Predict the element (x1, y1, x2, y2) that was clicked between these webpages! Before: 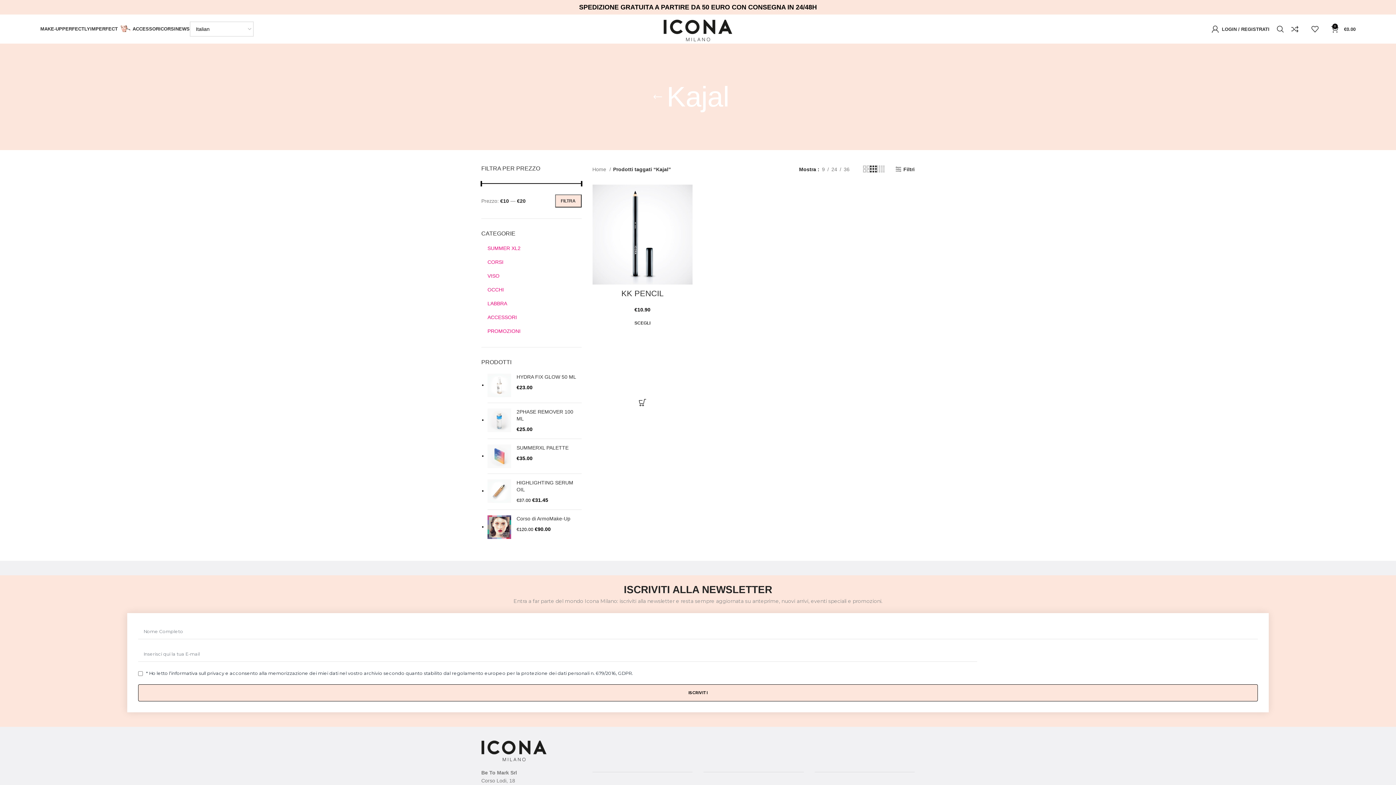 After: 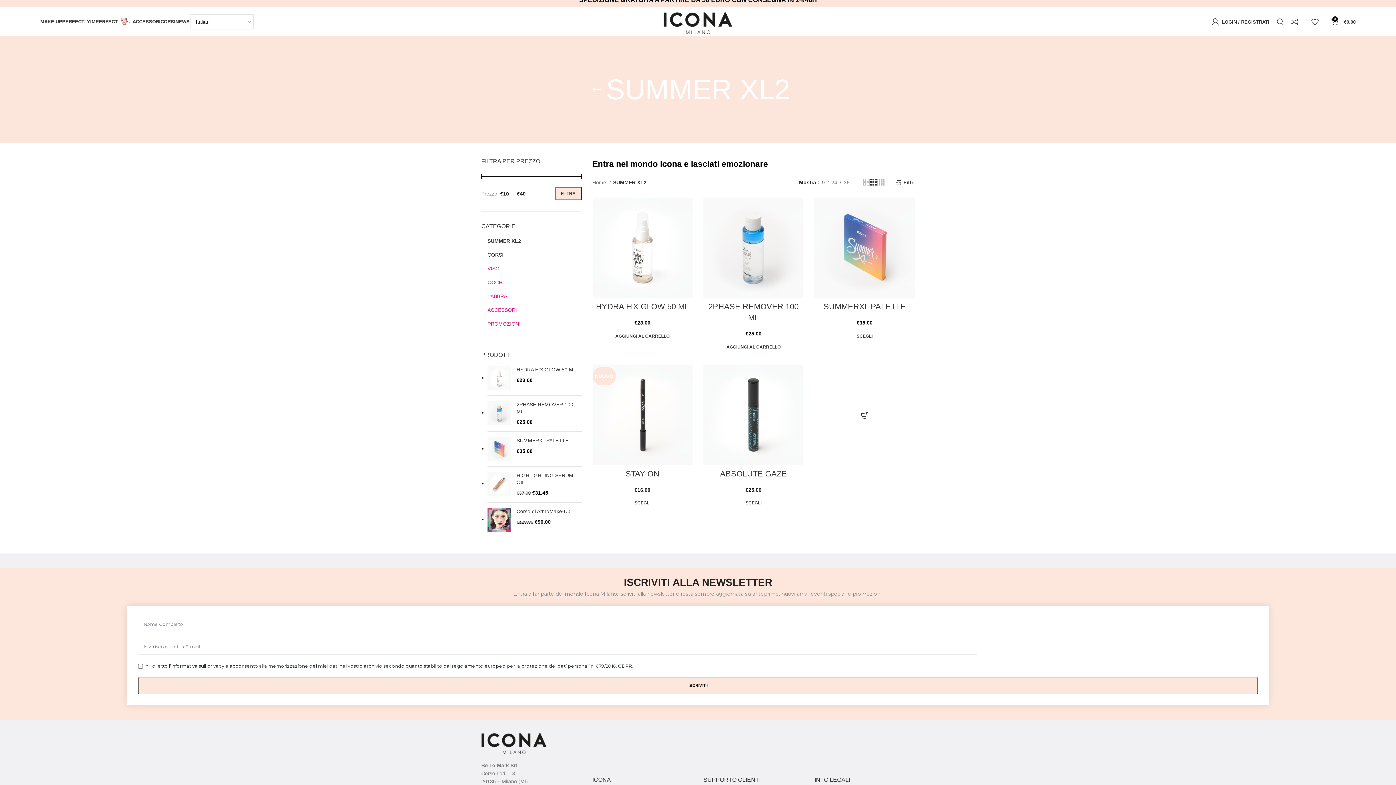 Action: label: SUMMER XL2 bbox: (487, 241, 572, 255)